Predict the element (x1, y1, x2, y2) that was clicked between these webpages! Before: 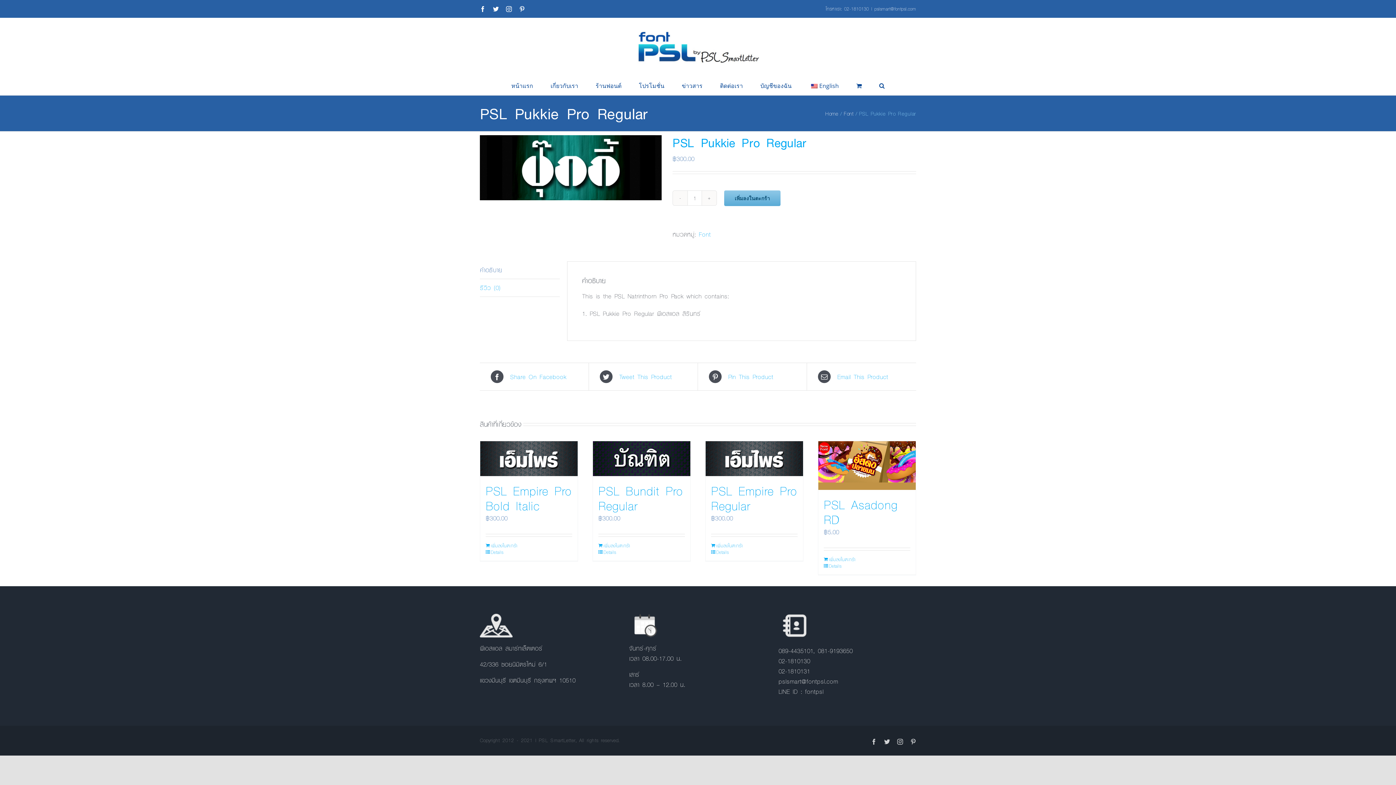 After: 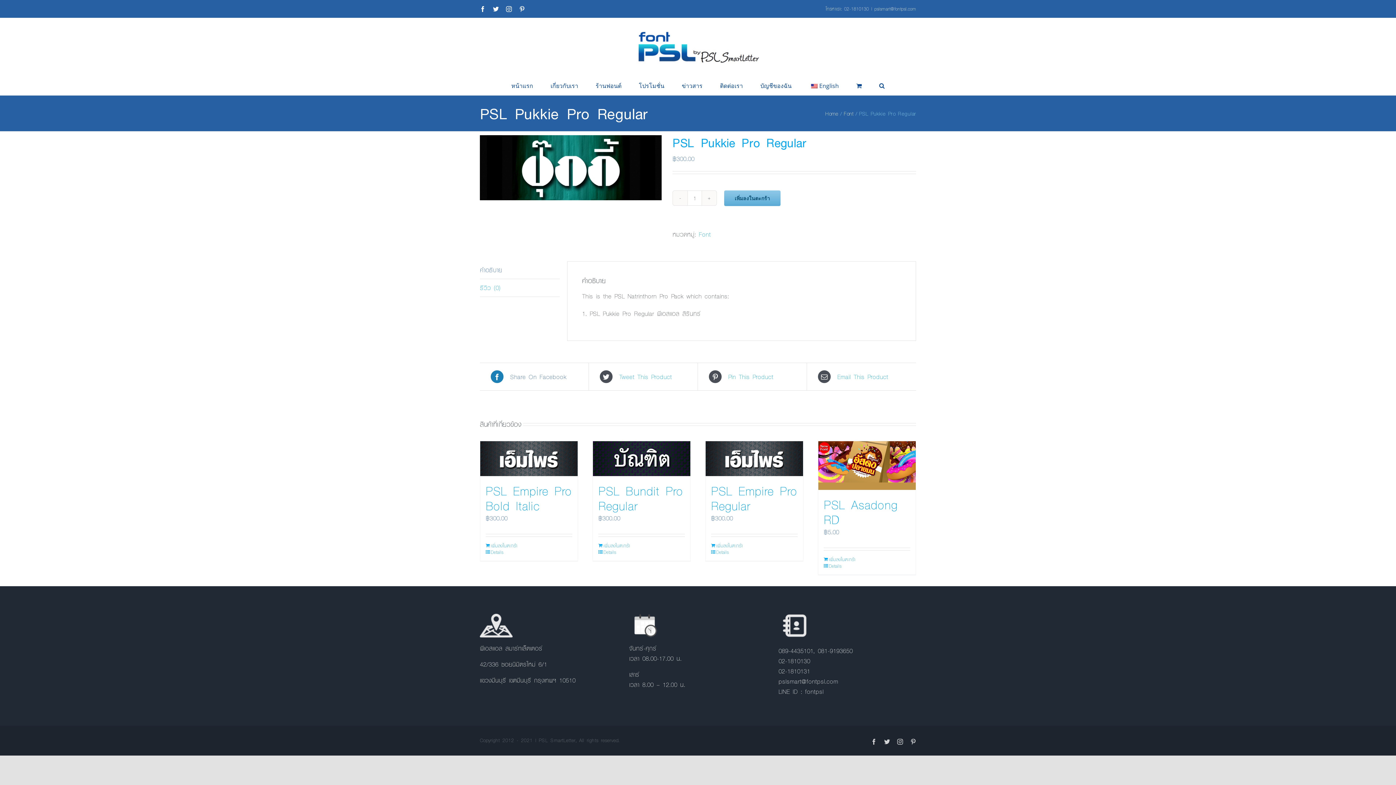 Action: bbox: (490, 370, 577, 383) label:  Share On Facebook